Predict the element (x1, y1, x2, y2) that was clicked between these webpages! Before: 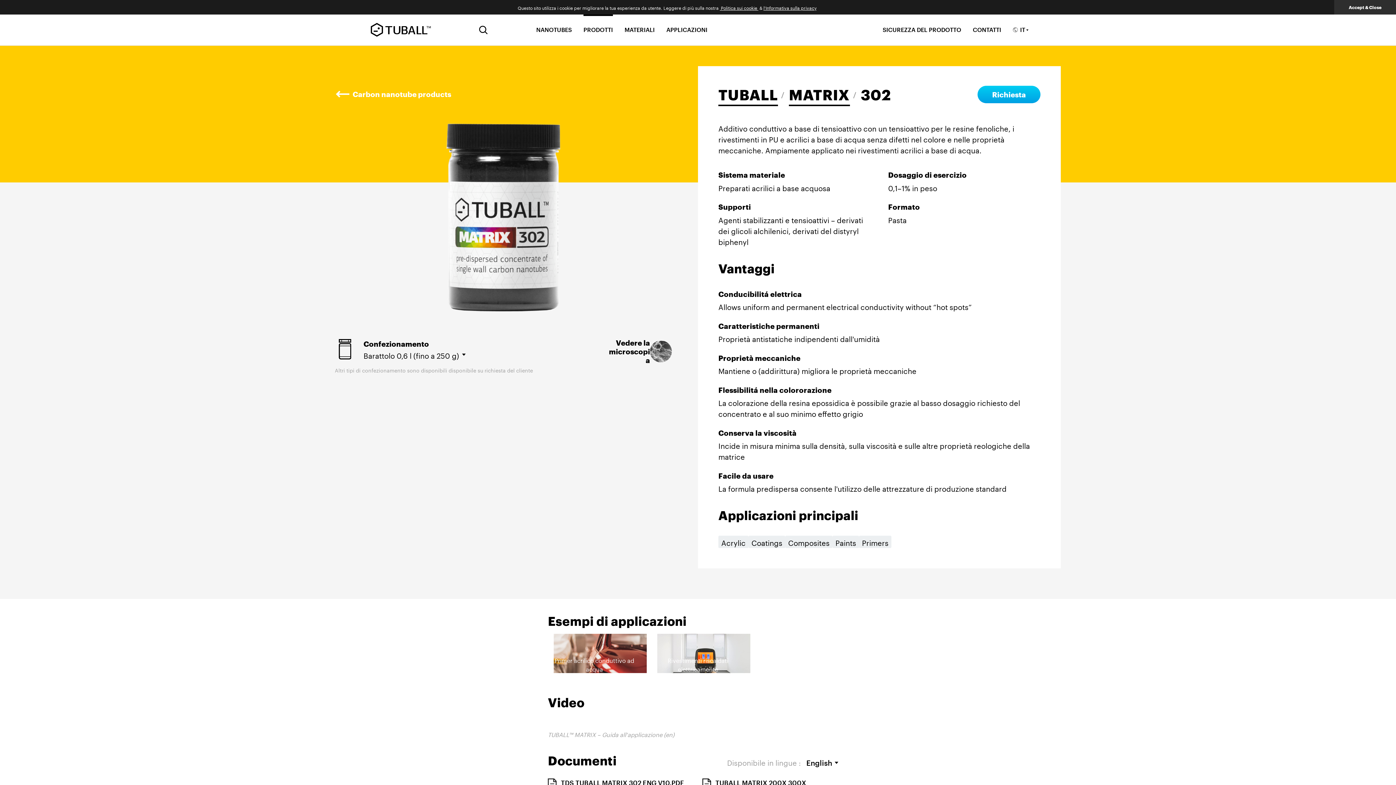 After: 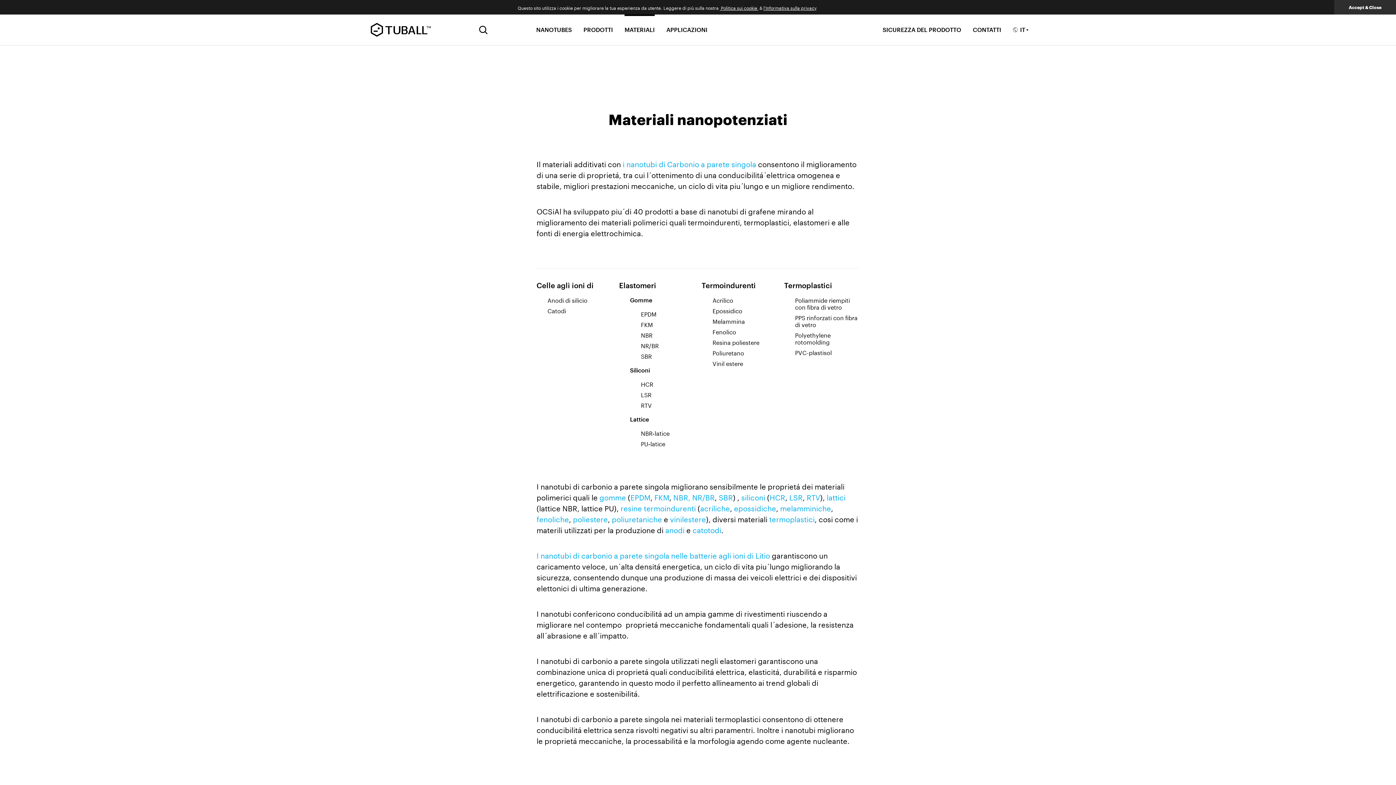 Action: label: MATERIALI bbox: (624, 14, 654, 45)